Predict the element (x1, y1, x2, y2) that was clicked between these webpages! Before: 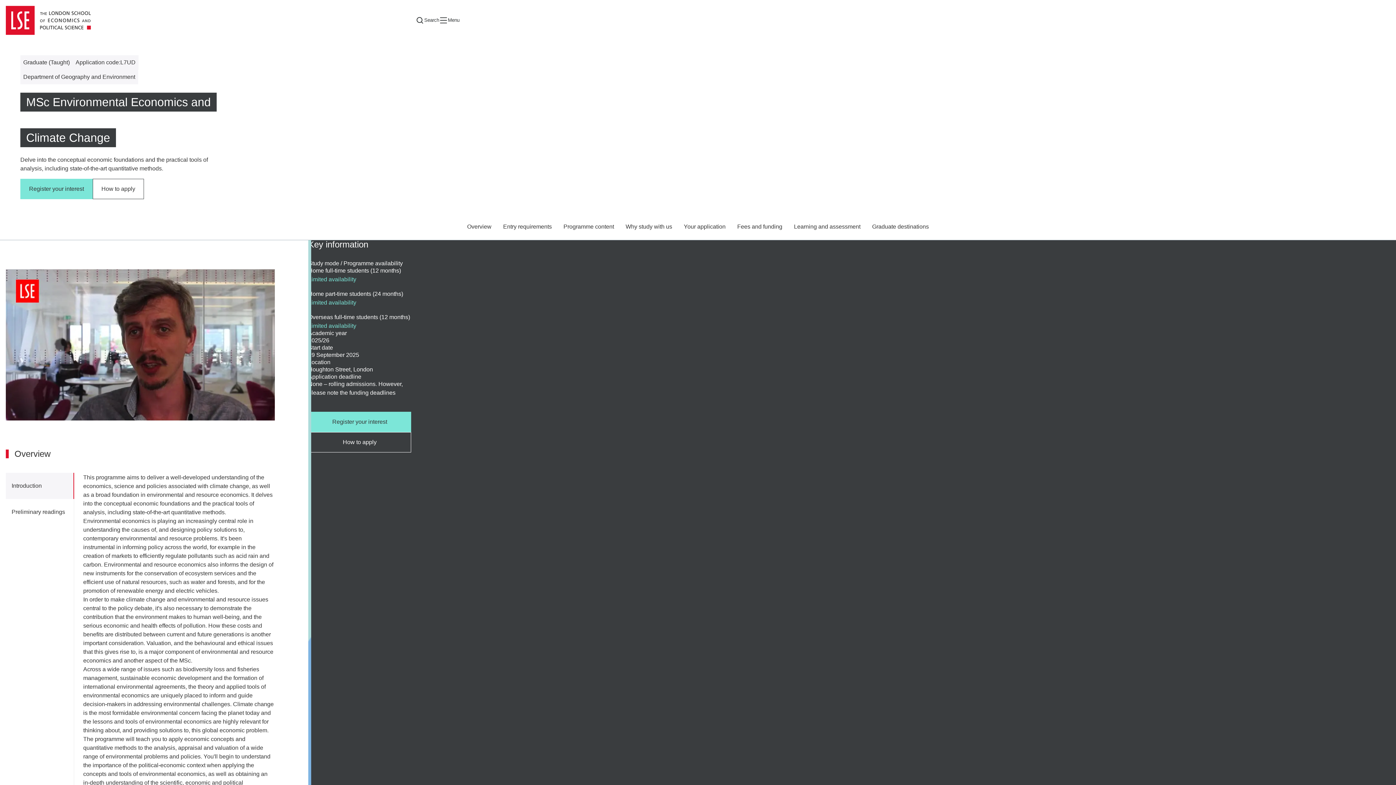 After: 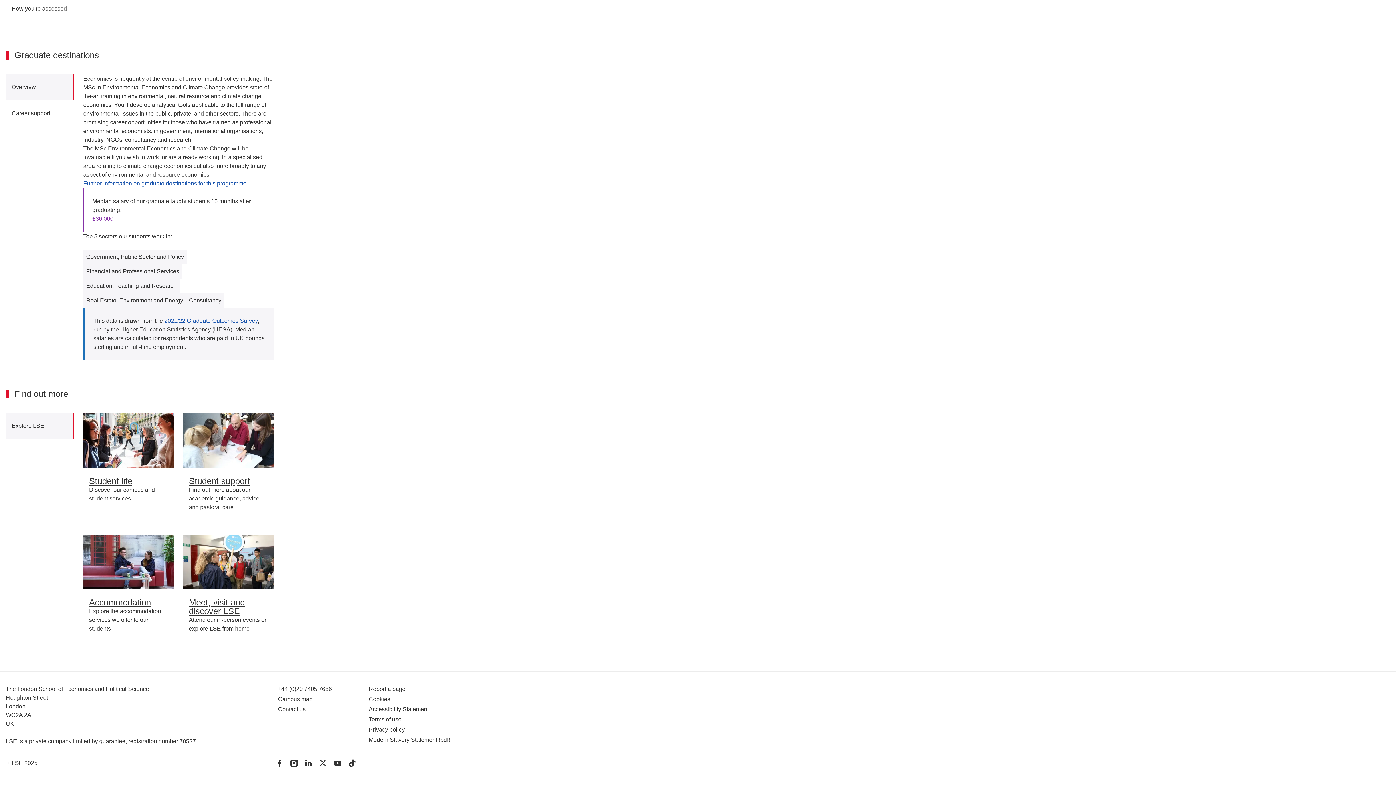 Action: label: Graduate destinations bbox: (866, 213, 934, 240)